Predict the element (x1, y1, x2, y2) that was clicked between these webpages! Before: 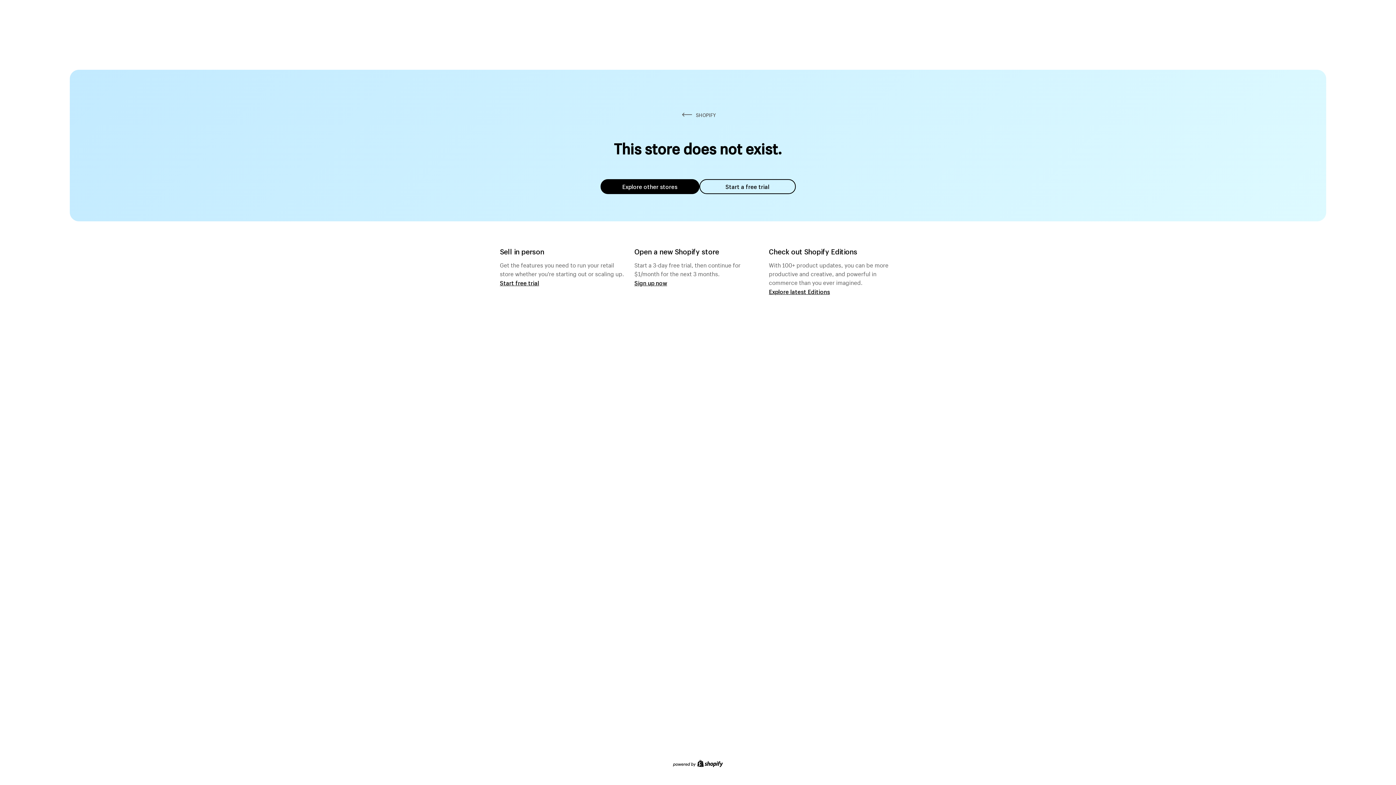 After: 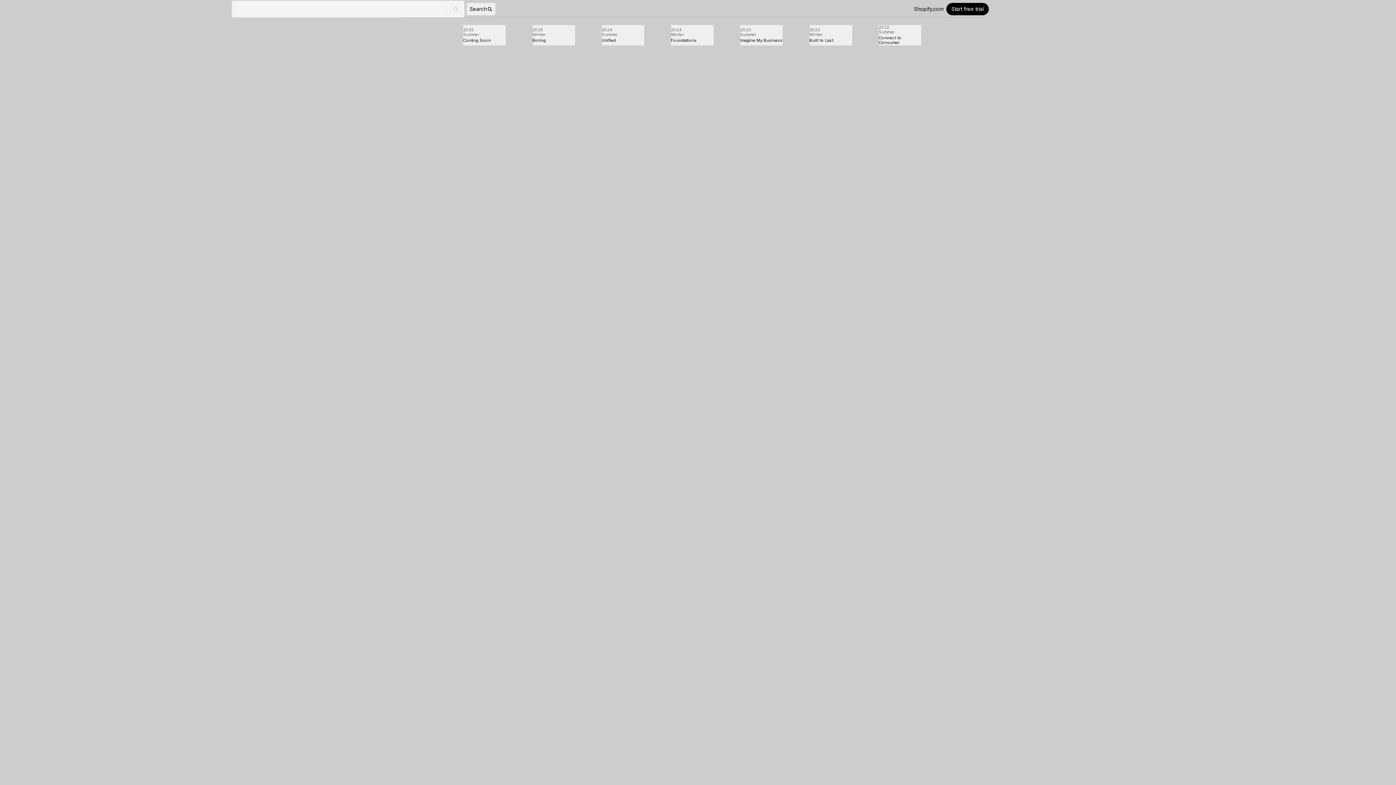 Action: label: Explore latest Editions bbox: (769, 287, 830, 295)